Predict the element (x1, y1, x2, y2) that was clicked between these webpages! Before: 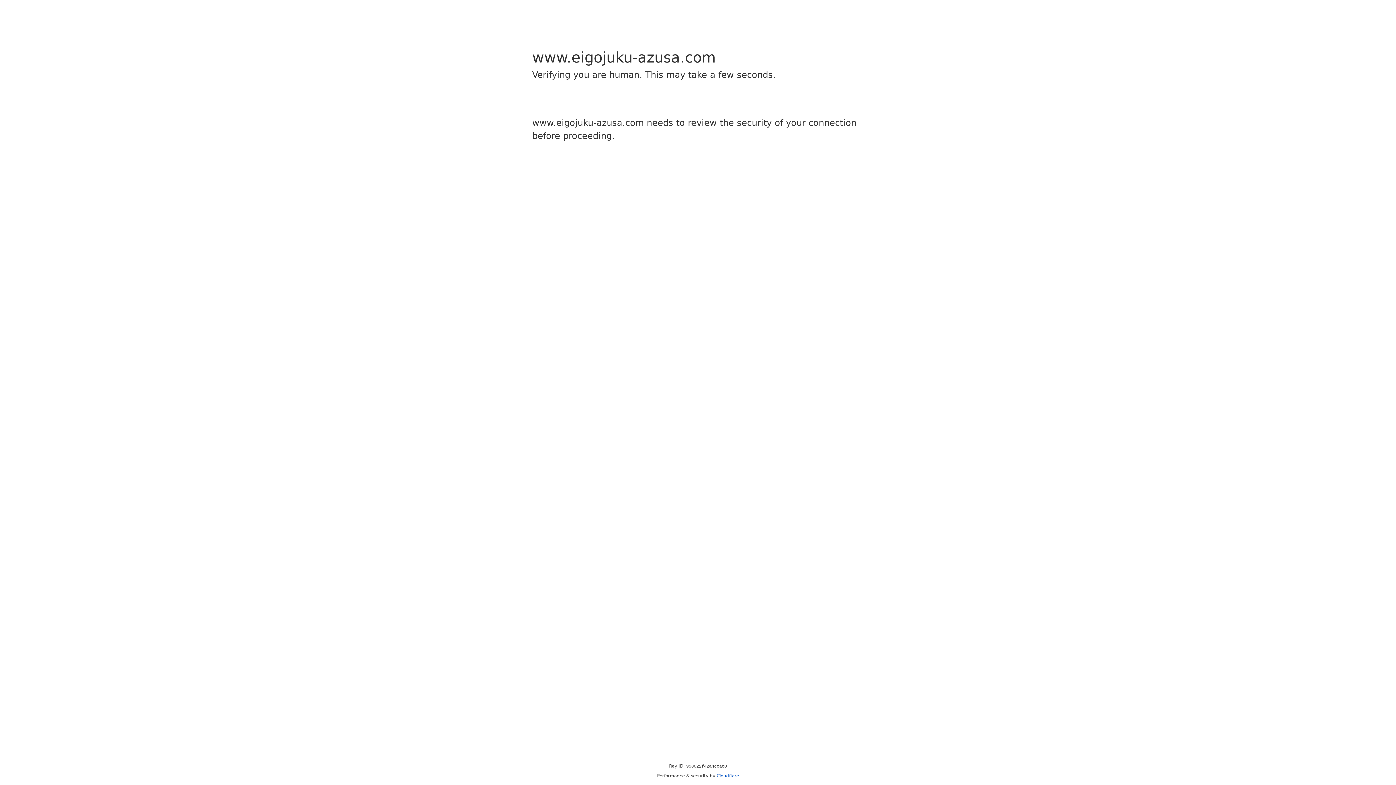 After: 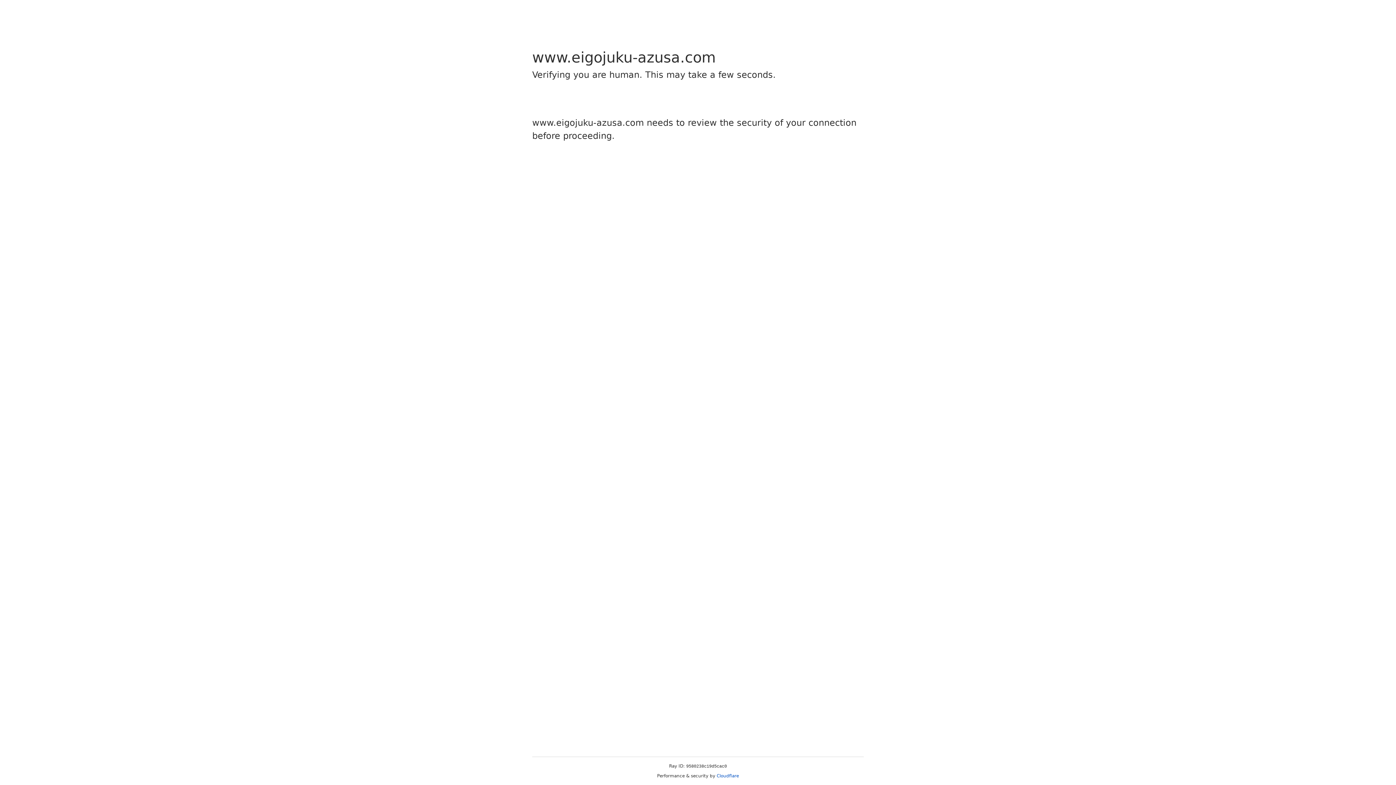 Action: label: Cloudflare bbox: (716, 773, 739, 778)